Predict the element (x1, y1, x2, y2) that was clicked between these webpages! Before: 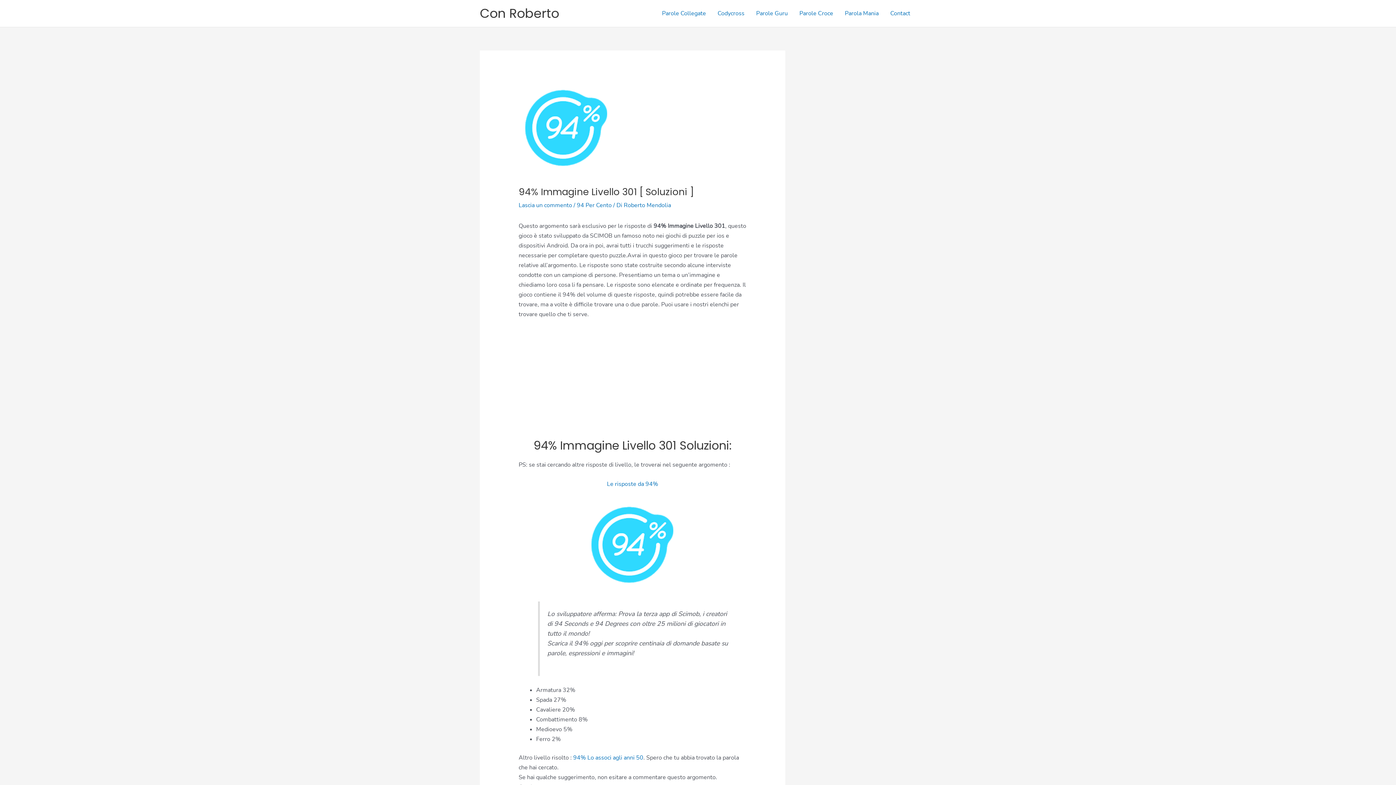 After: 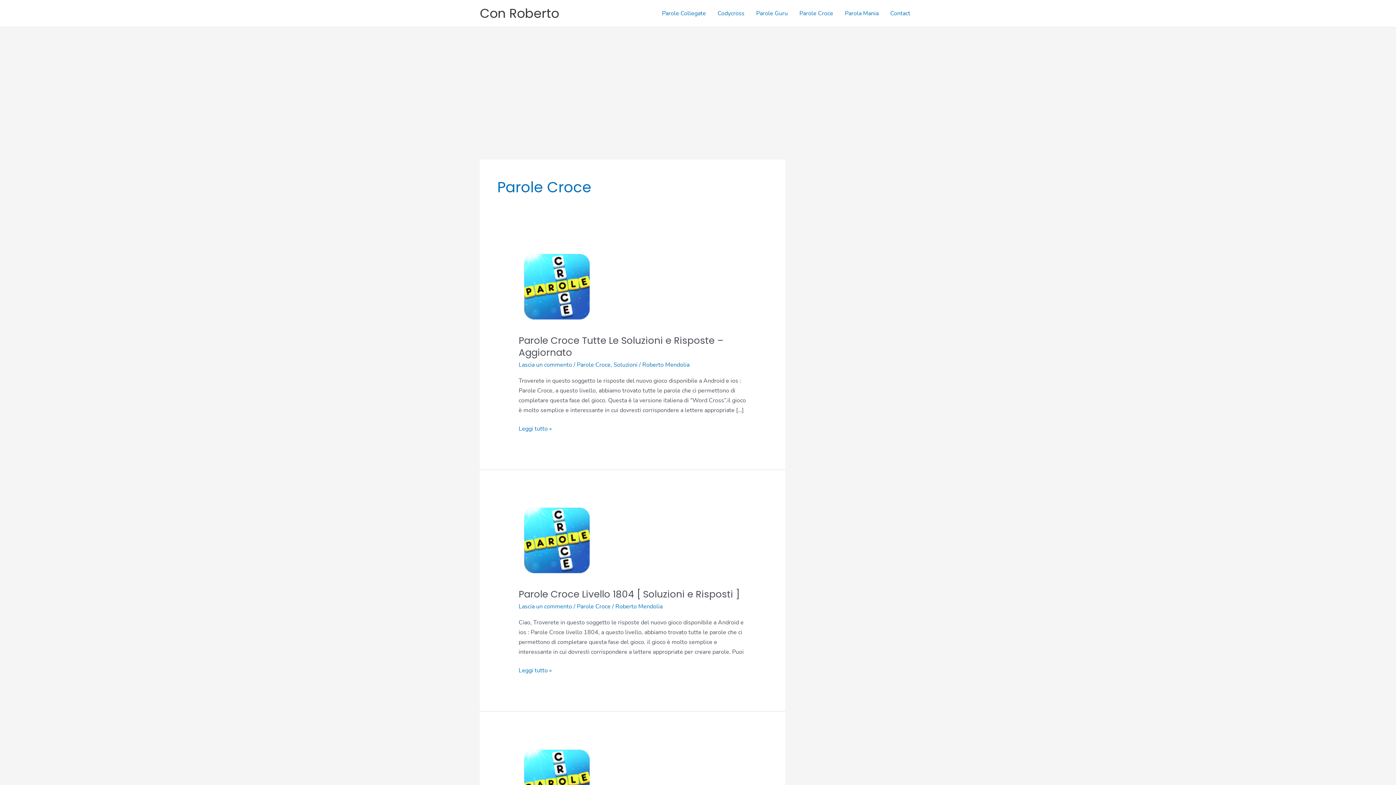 Action: label: Parole Croce bbox: (793, 0, 839, 26)